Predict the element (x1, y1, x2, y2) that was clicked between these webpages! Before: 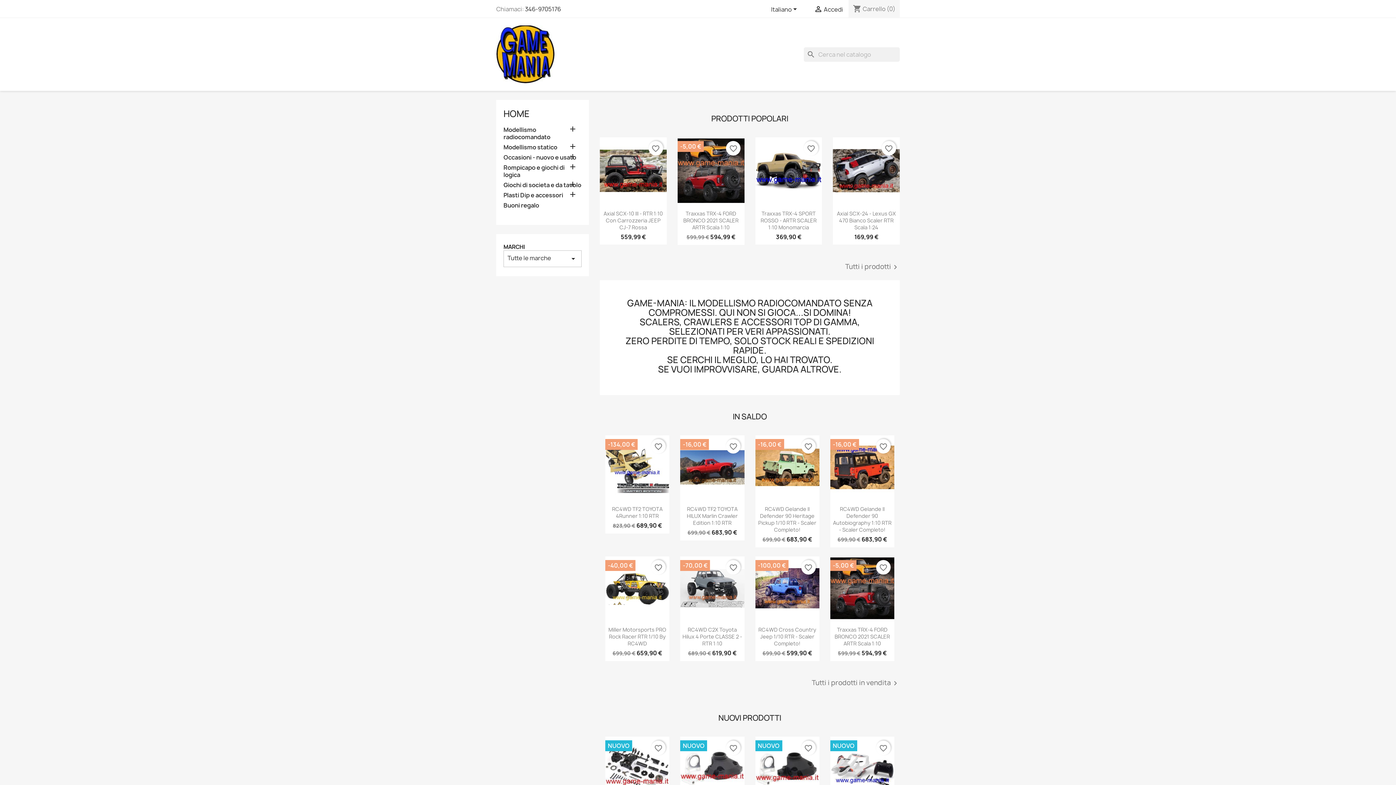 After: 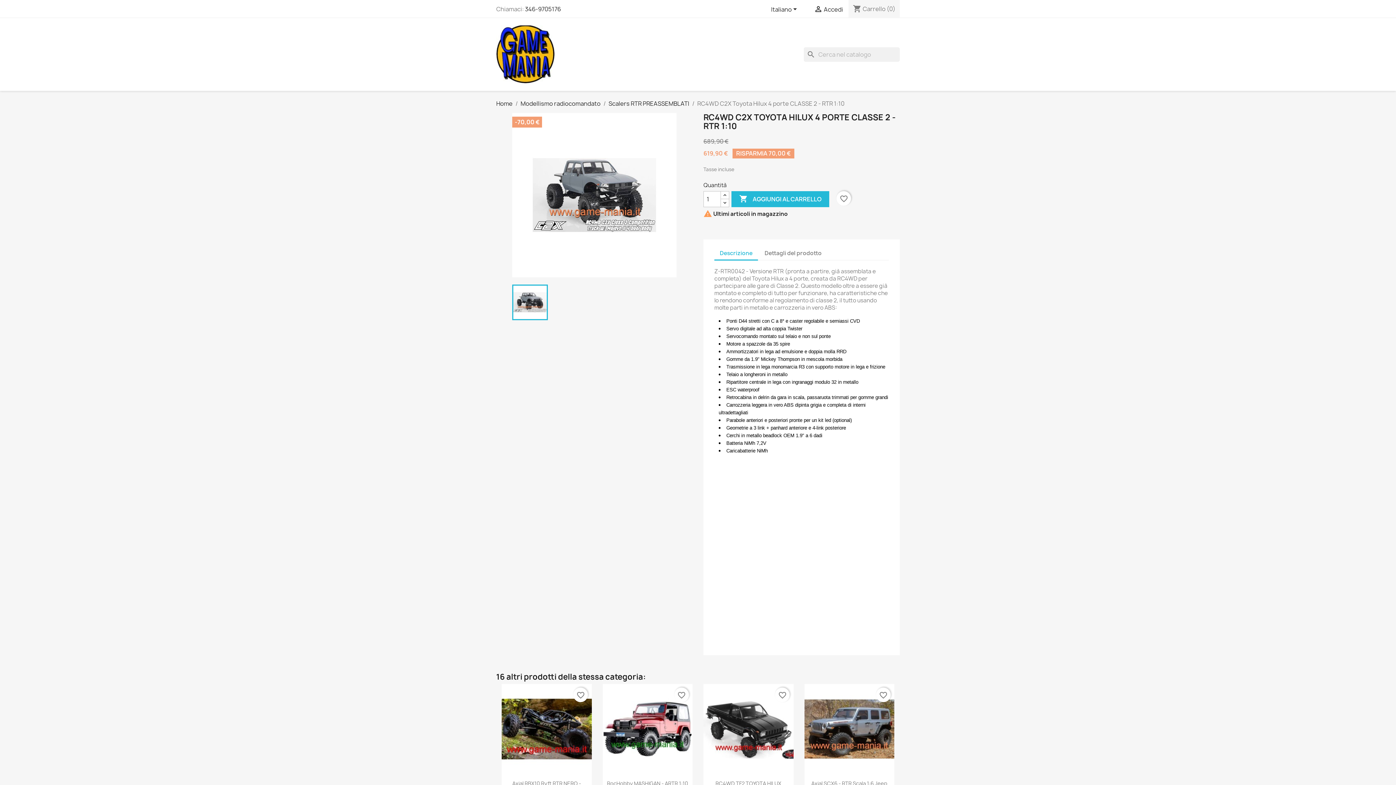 Action: bbox: (680, 556, 744, 620)